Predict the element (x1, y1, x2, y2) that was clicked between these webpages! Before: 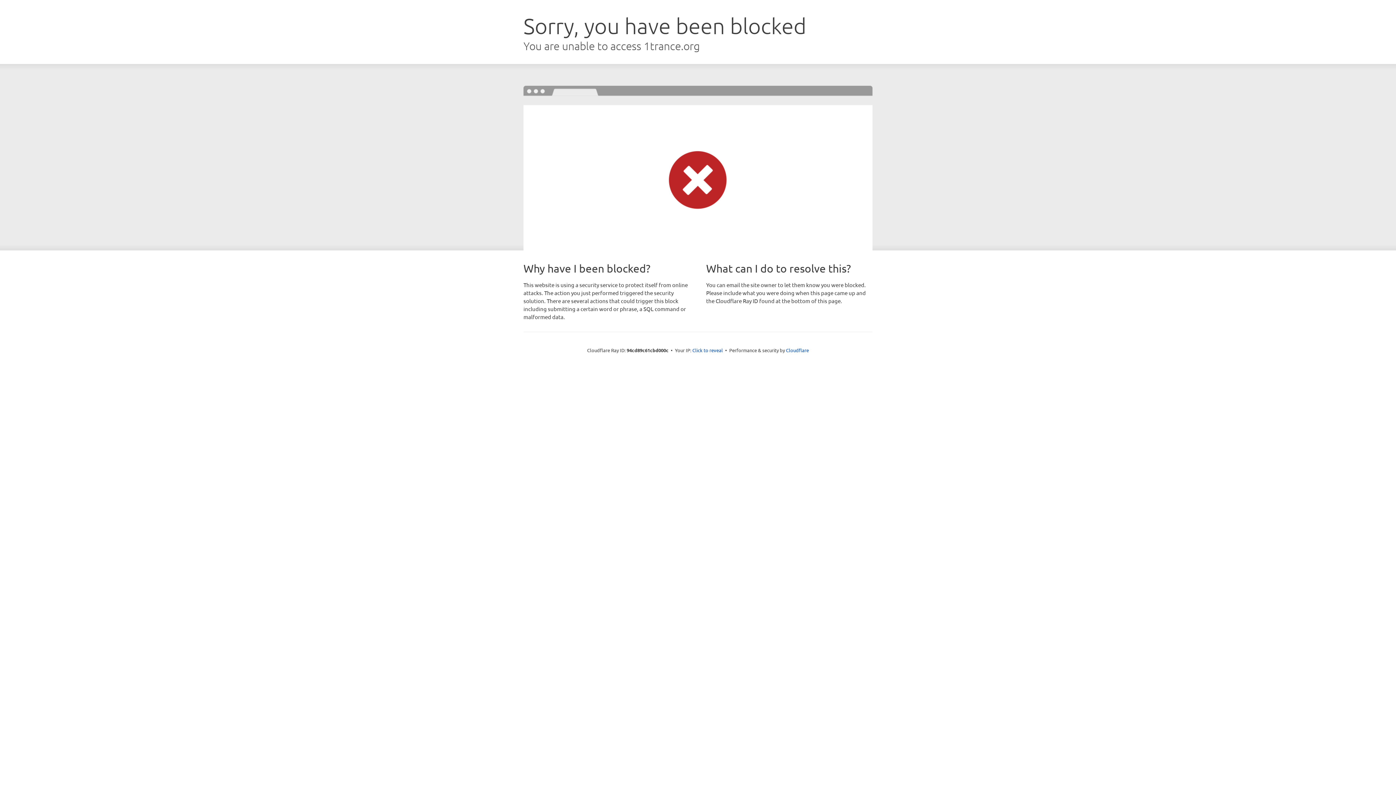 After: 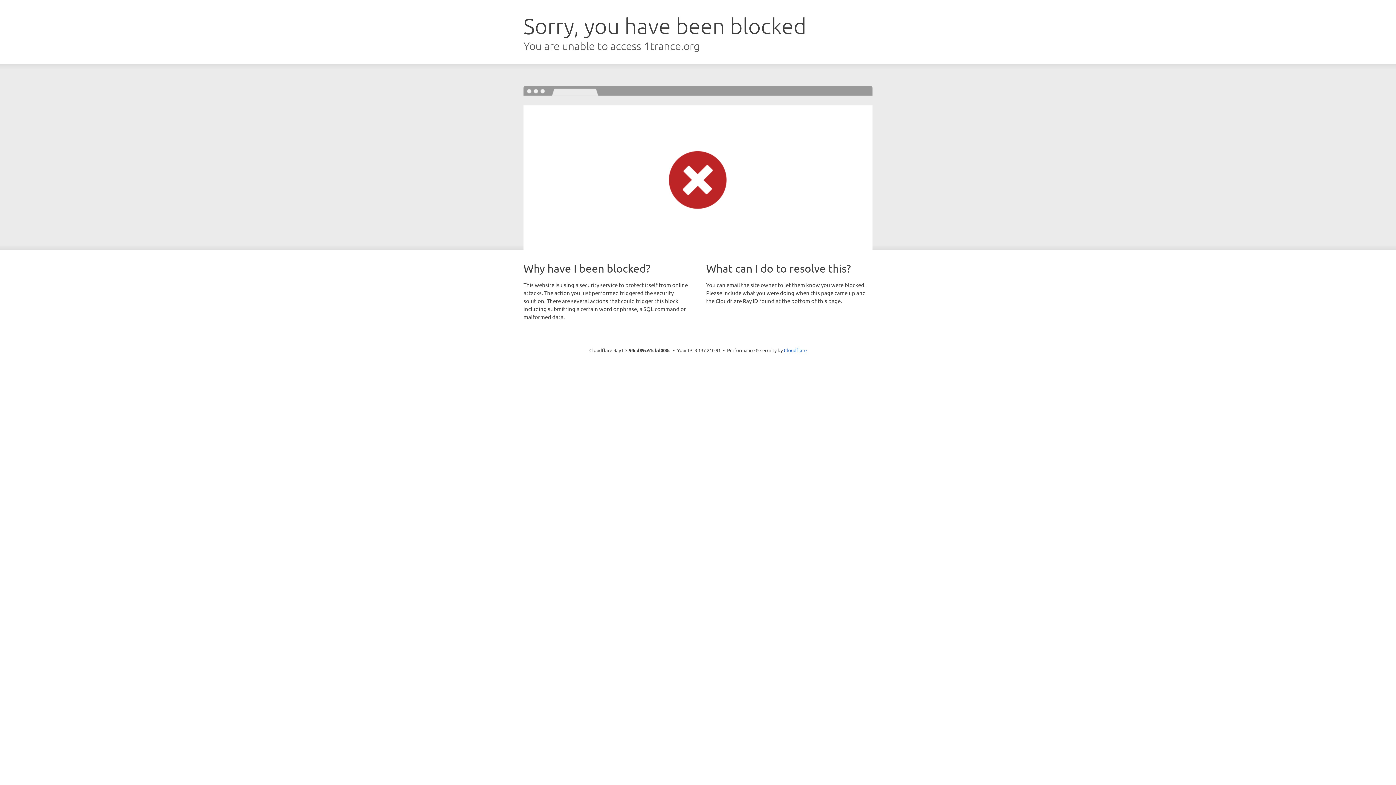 Action: label: Click to reveal bbox: (692, 346, 723, 353)